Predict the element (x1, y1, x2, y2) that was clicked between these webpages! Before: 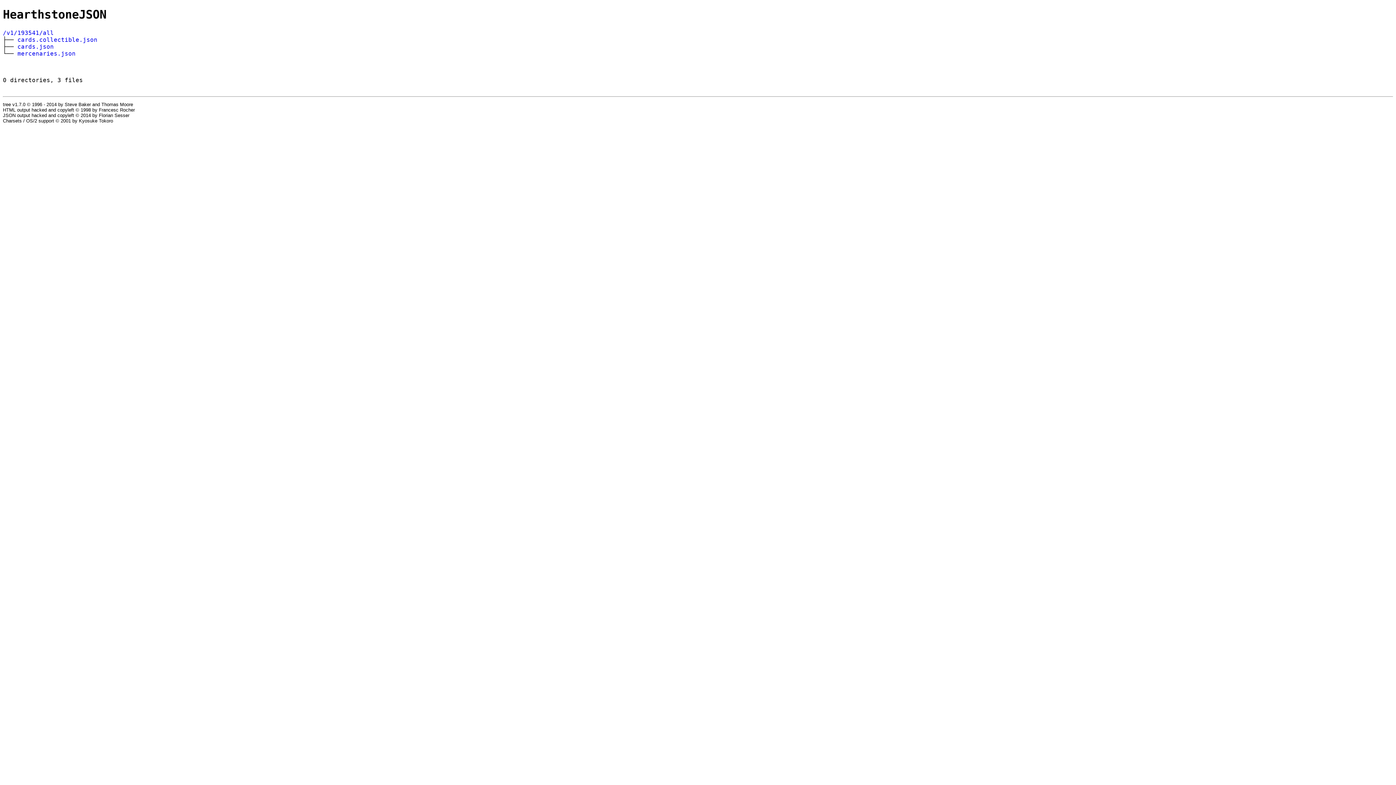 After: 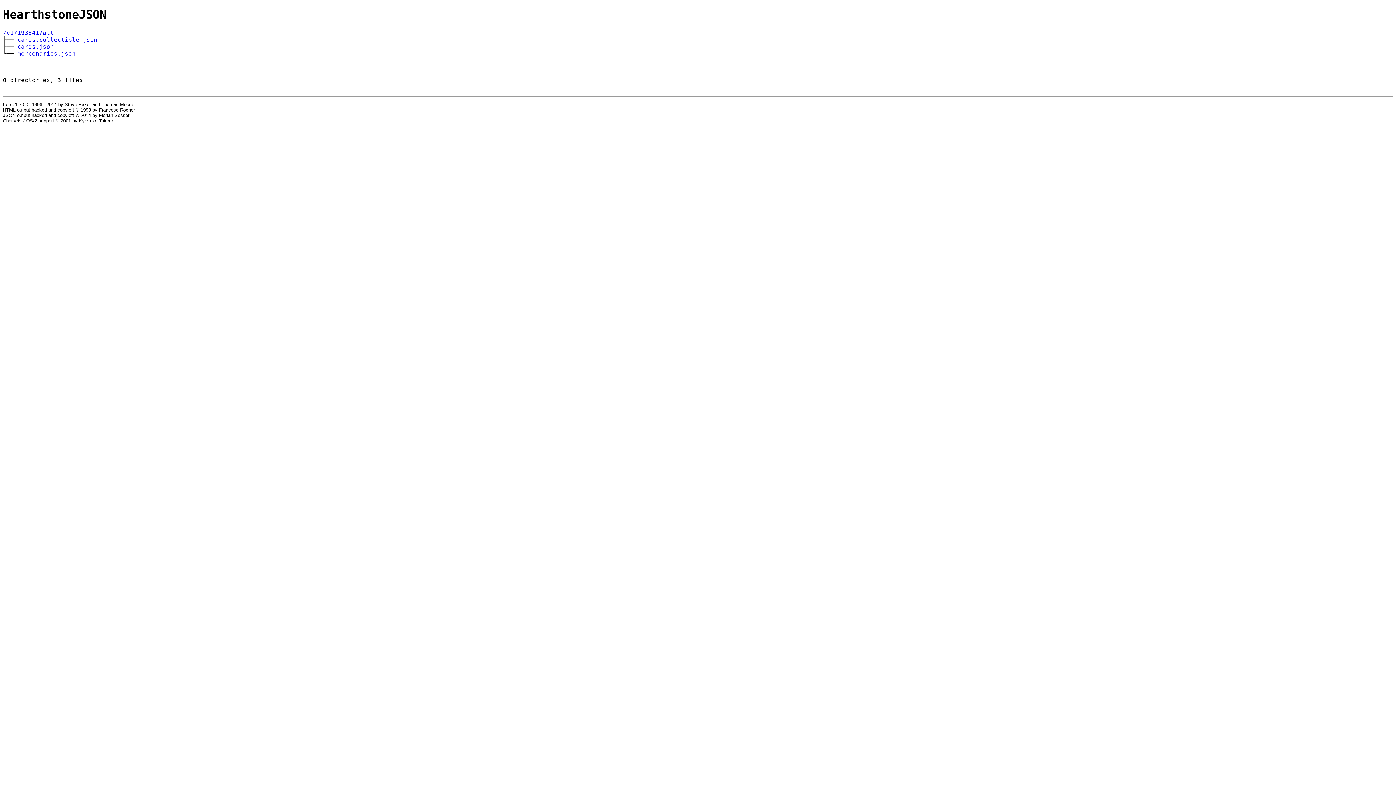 Action: label: /v1/193541/all bbox: (2, 29, 53, 36)